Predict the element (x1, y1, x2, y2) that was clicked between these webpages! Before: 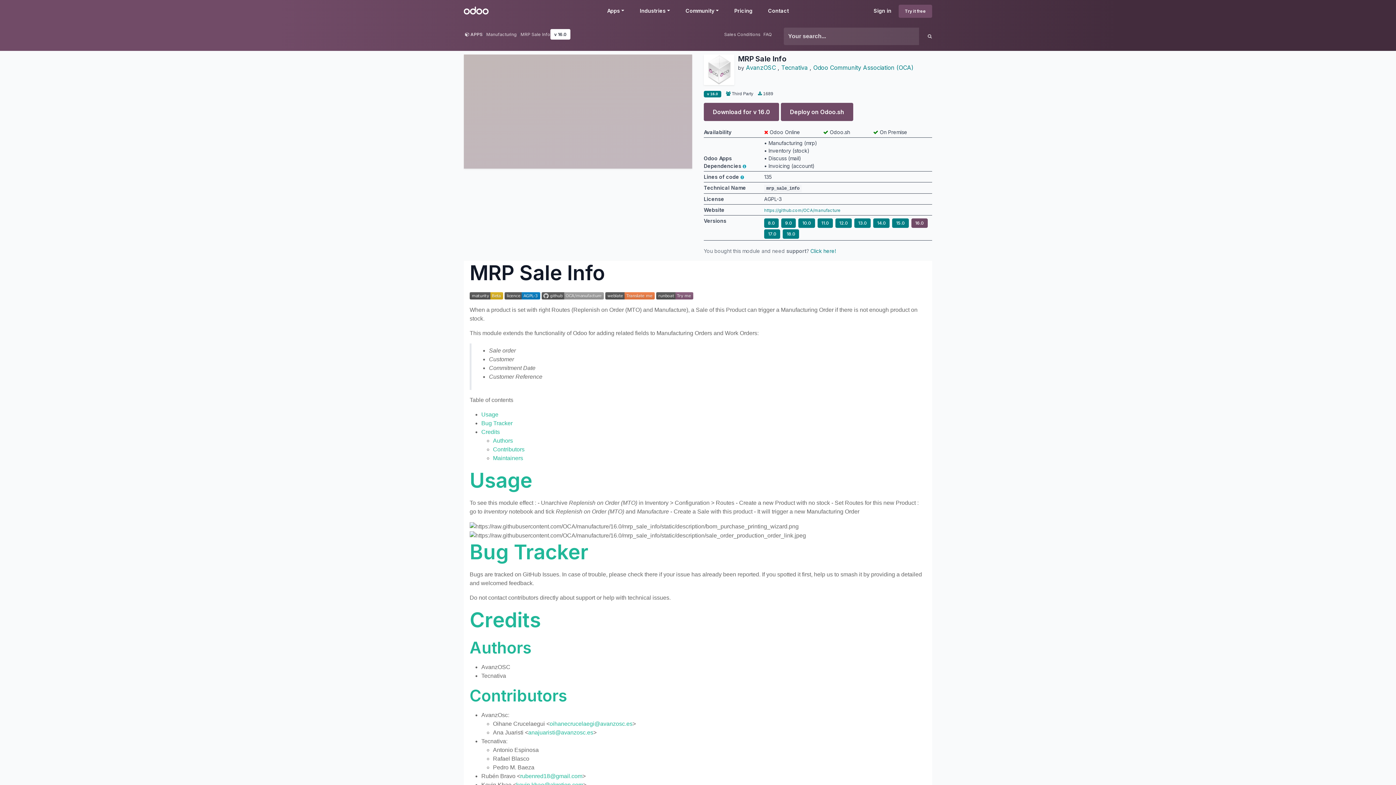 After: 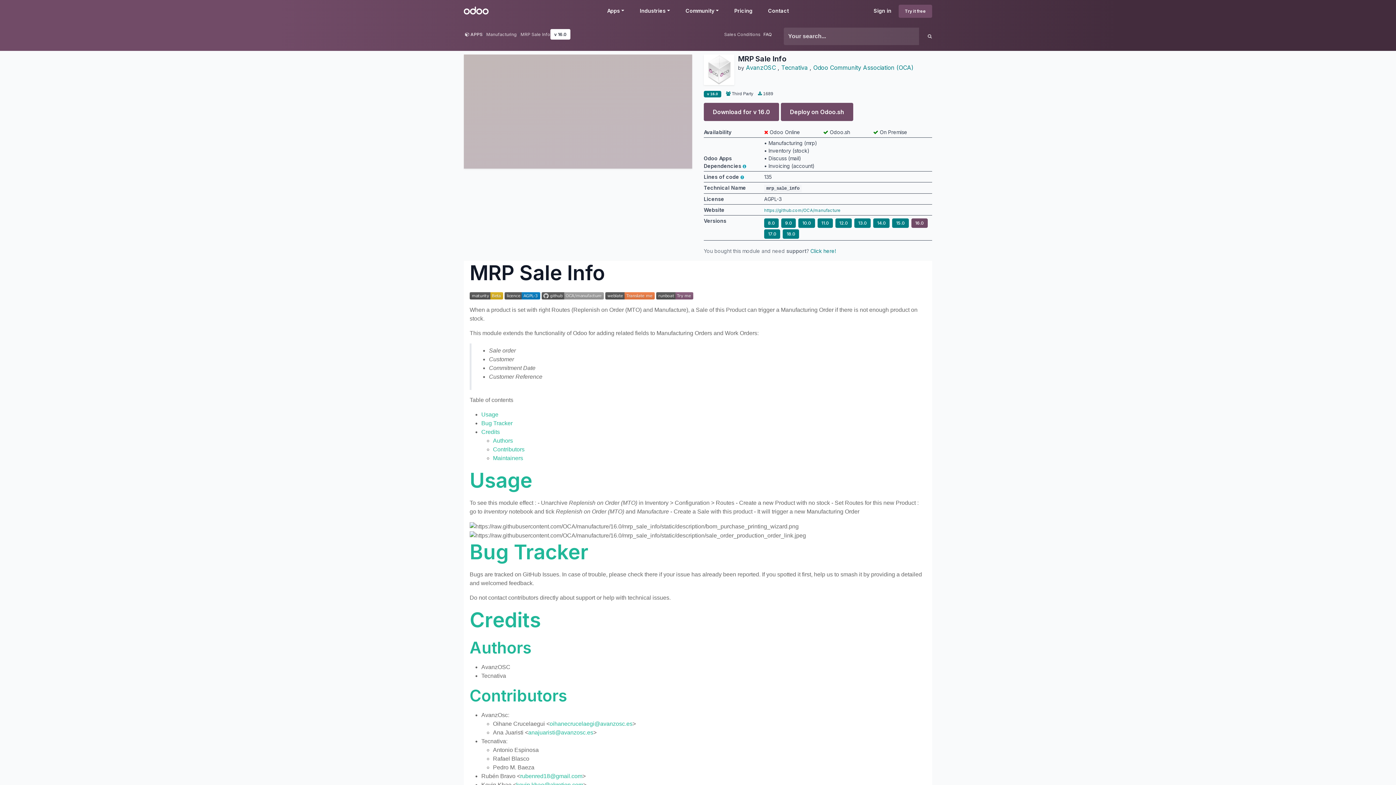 Action: bbox: (763, 31, 772, 37) label: FAQ